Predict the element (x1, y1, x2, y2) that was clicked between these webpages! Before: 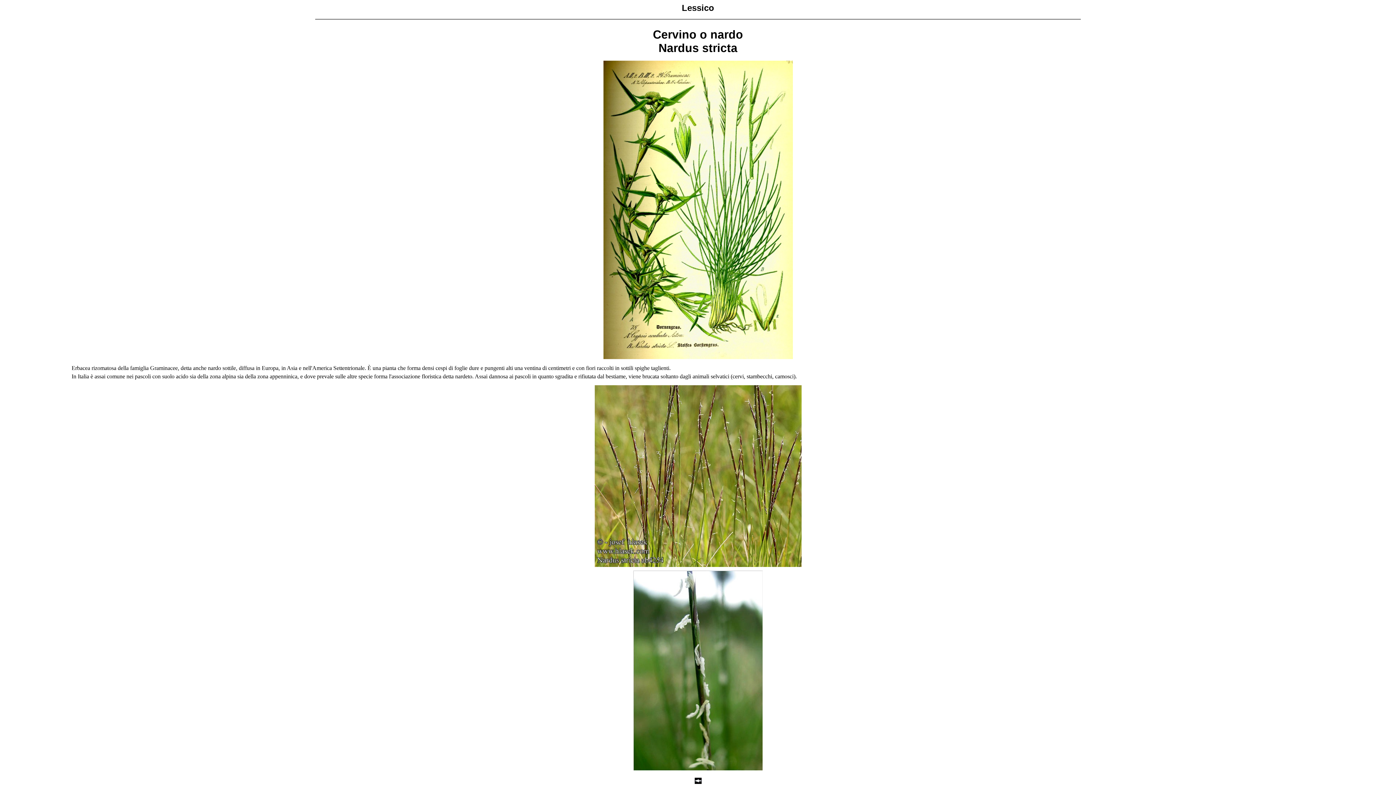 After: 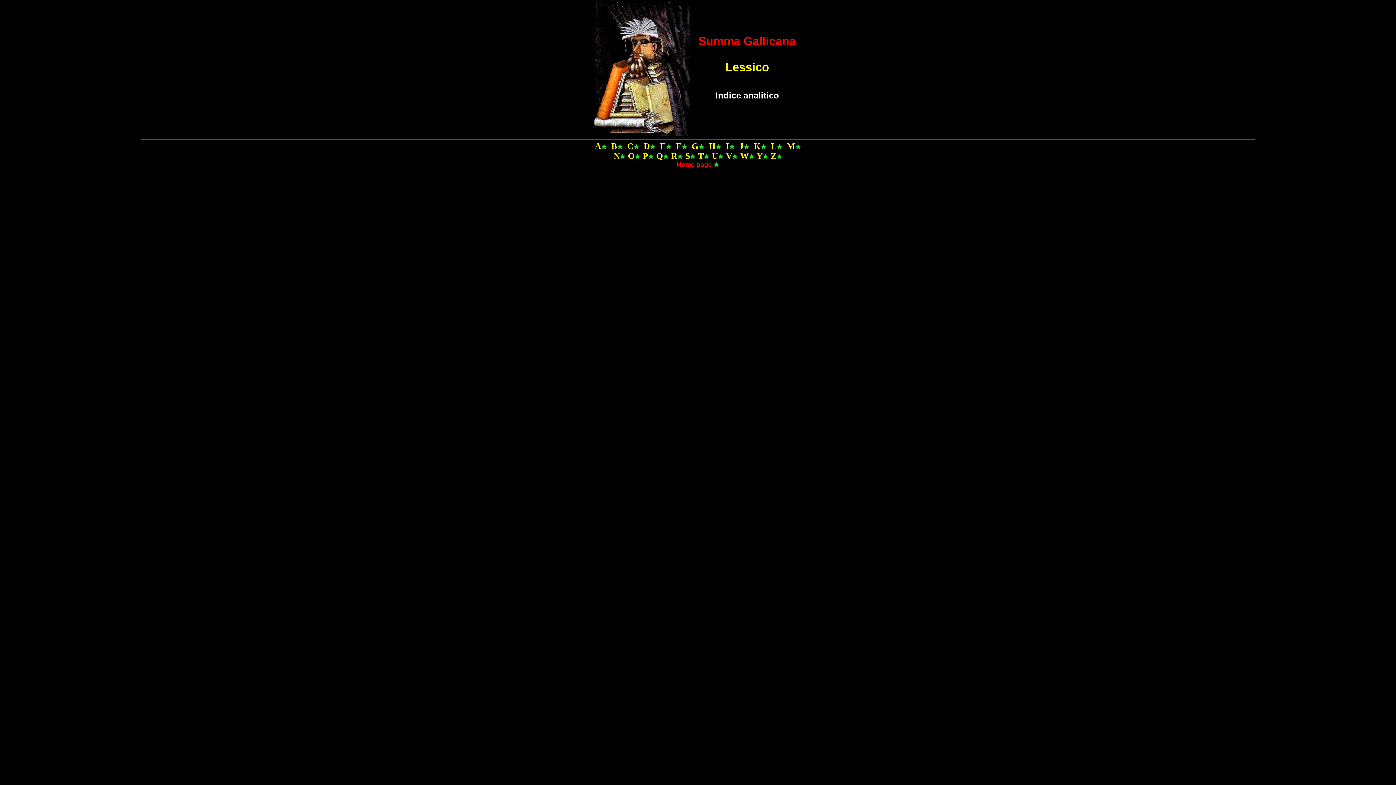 Action: bbox: (694, 779, 701, 785)